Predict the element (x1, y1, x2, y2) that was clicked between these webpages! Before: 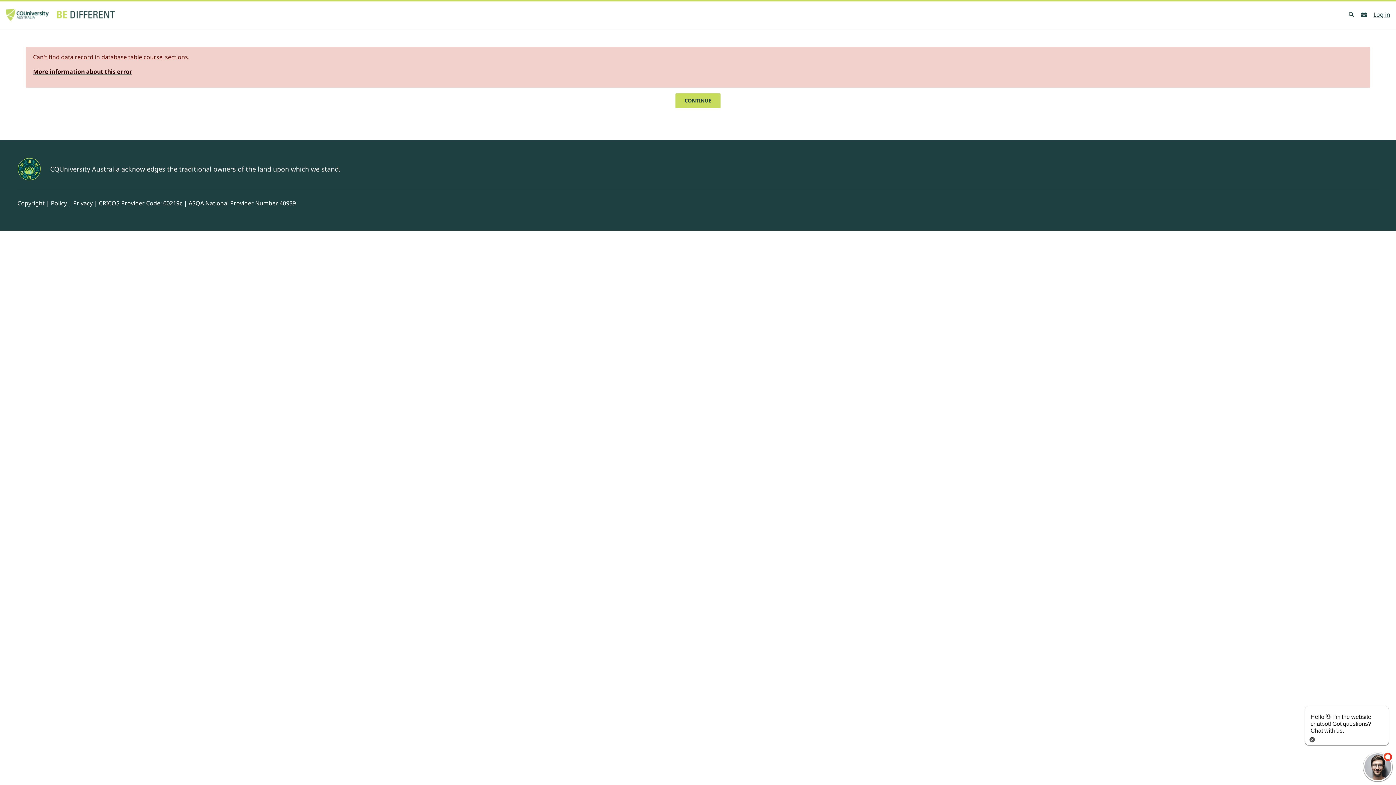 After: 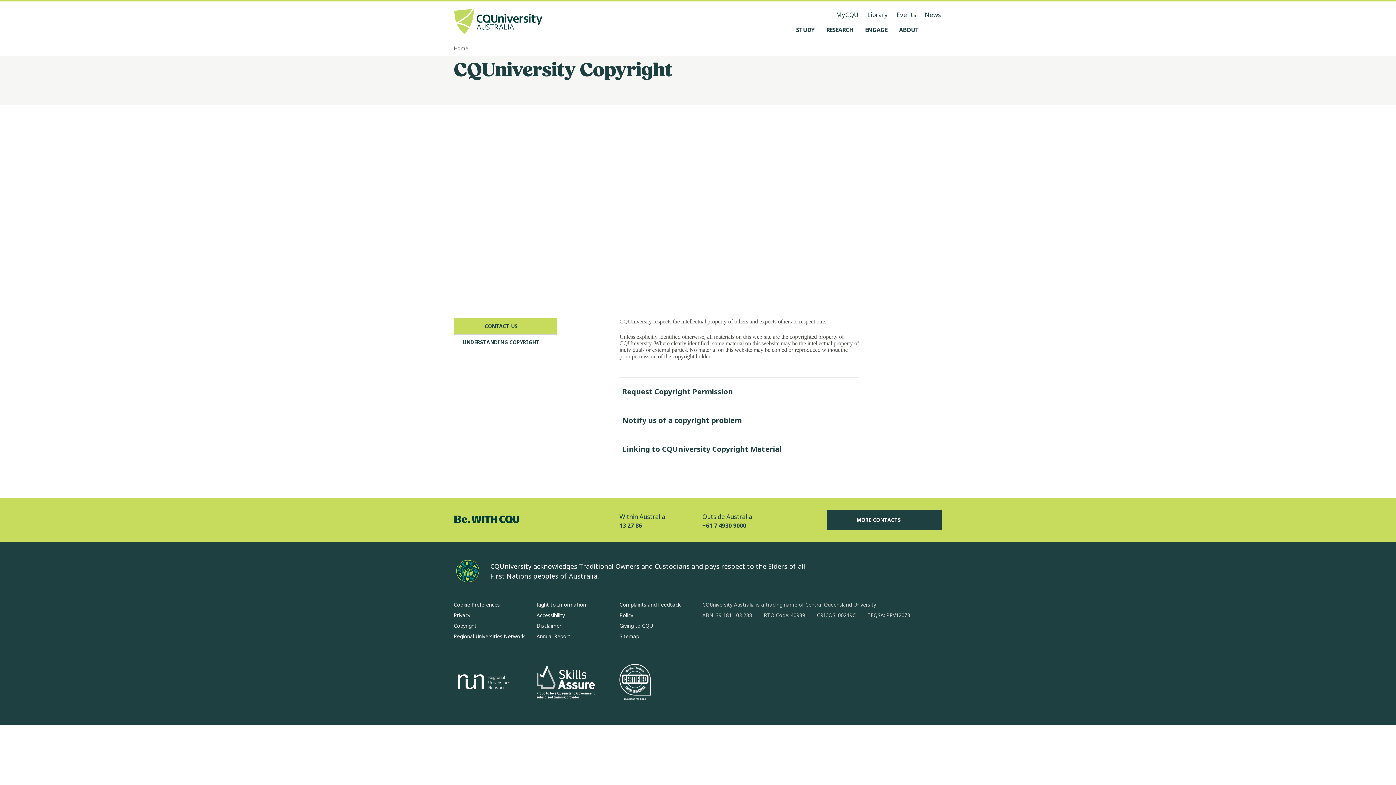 Action: bbox: (17, 199, 44, 207) label: Copyright